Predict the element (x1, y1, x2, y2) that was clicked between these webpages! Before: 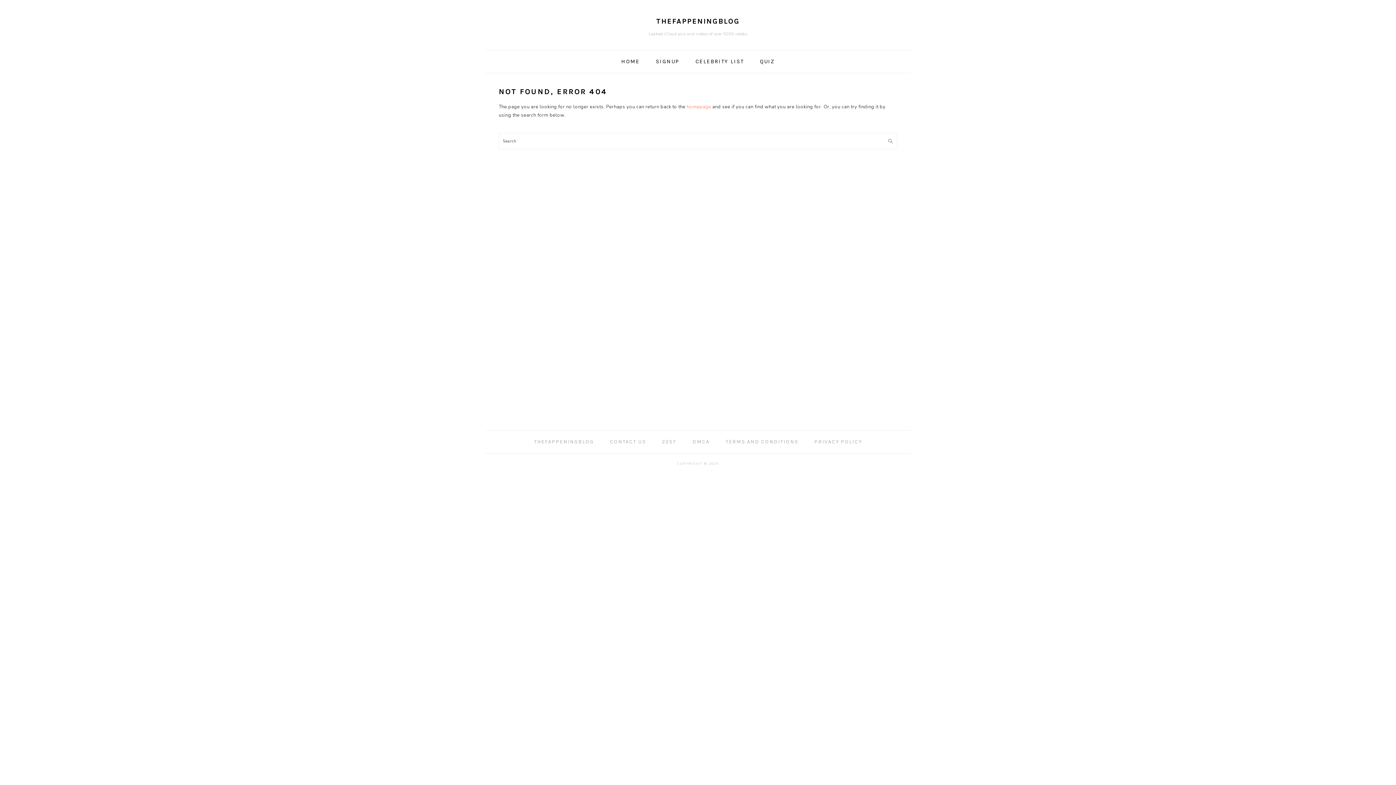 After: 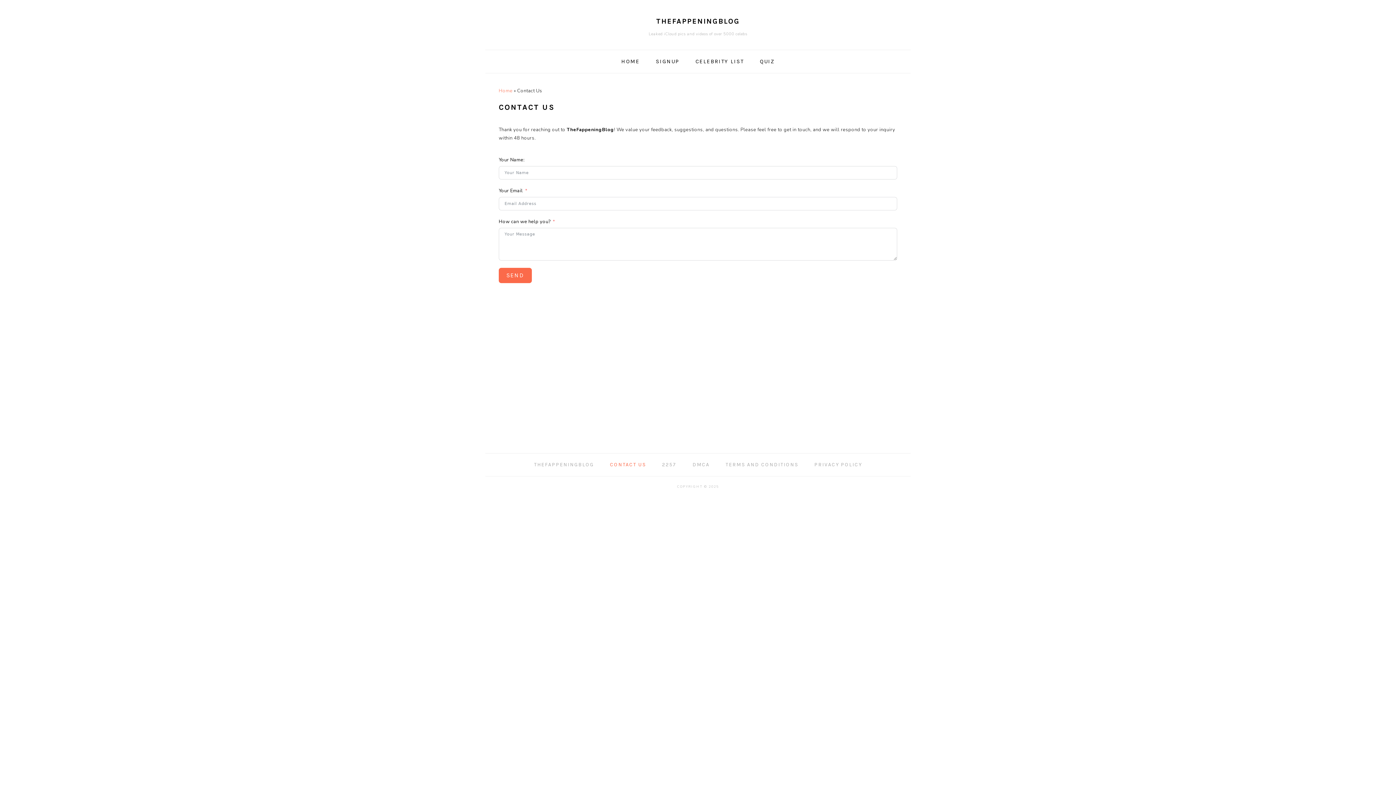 Action: bbox: (602, 433, 653, 450) label: CONTACT US